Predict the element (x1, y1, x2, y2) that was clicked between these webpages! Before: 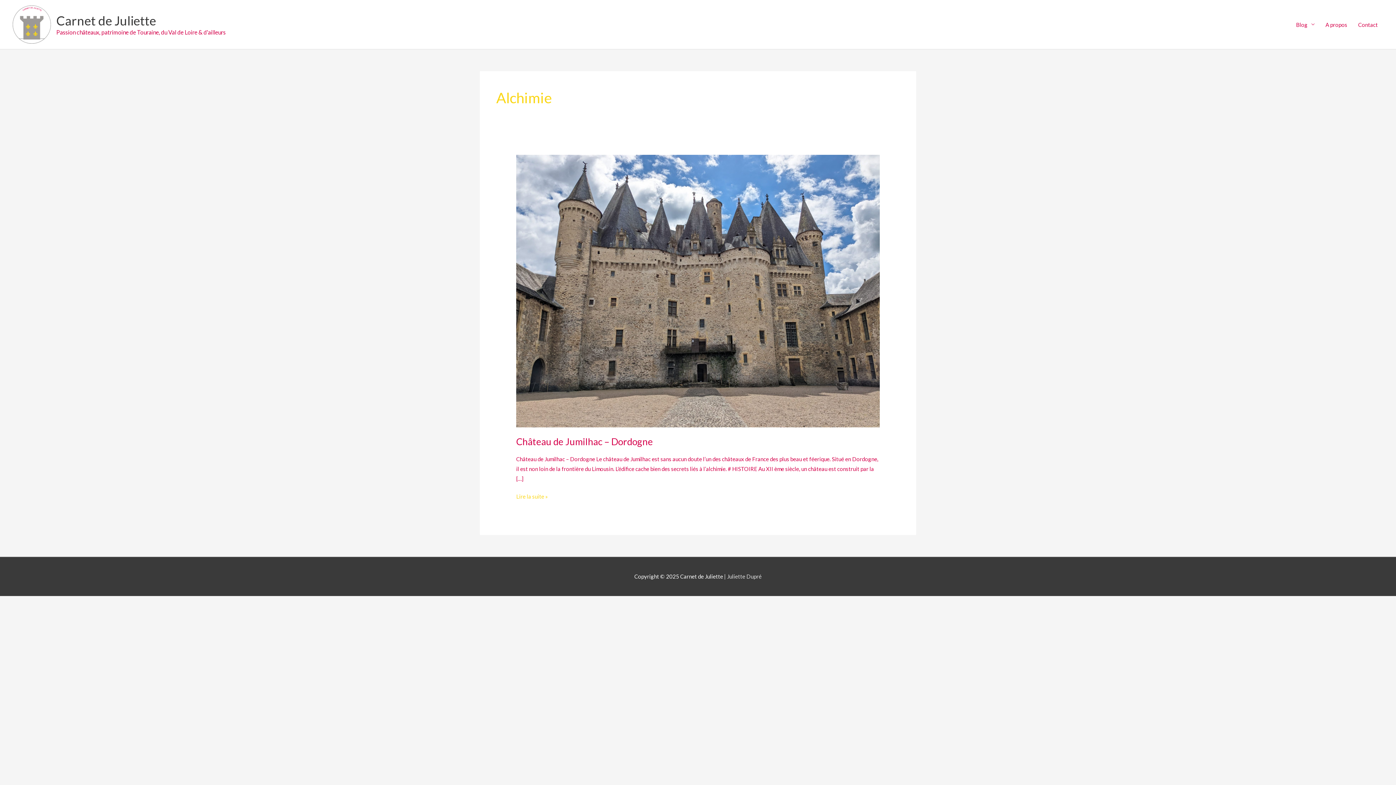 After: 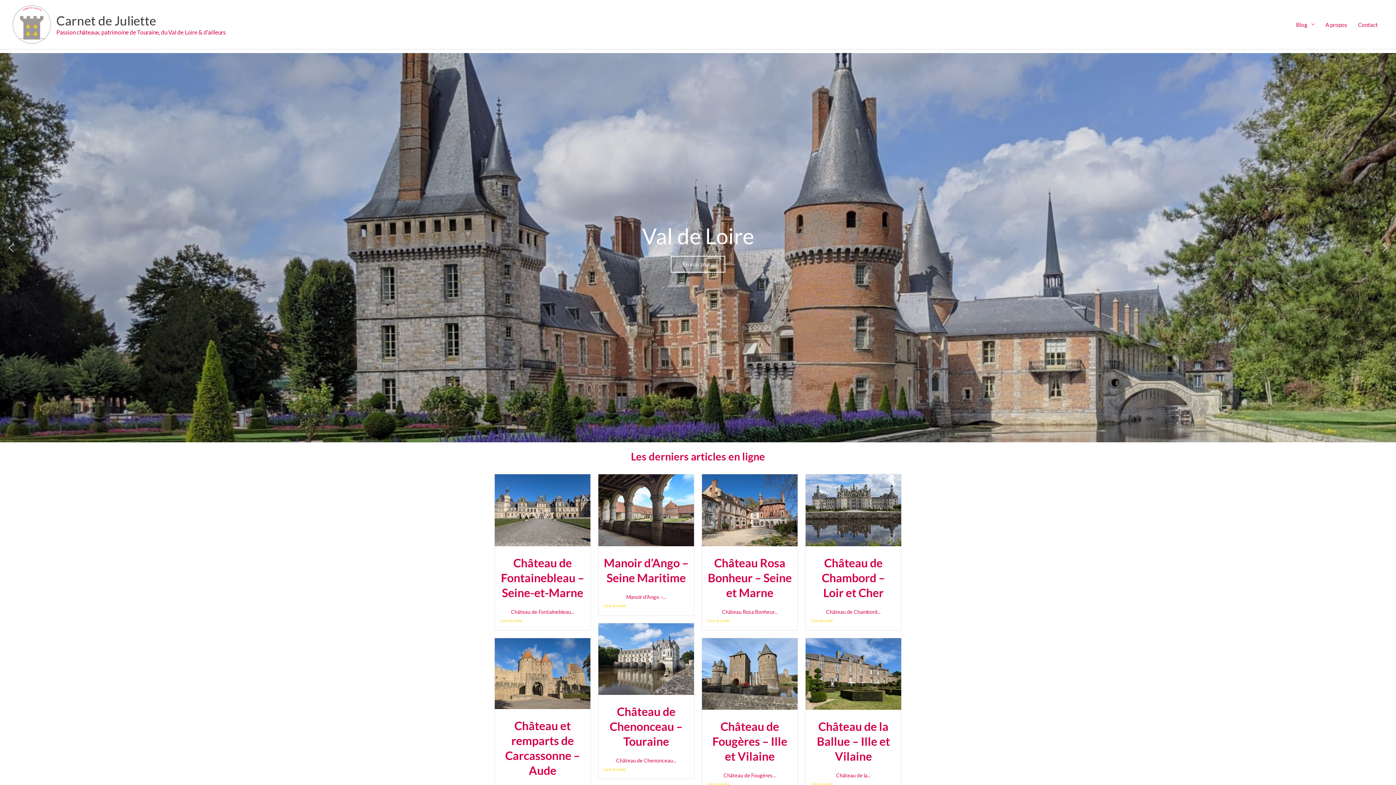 Action: bbox: (12, 20, 50, 27)